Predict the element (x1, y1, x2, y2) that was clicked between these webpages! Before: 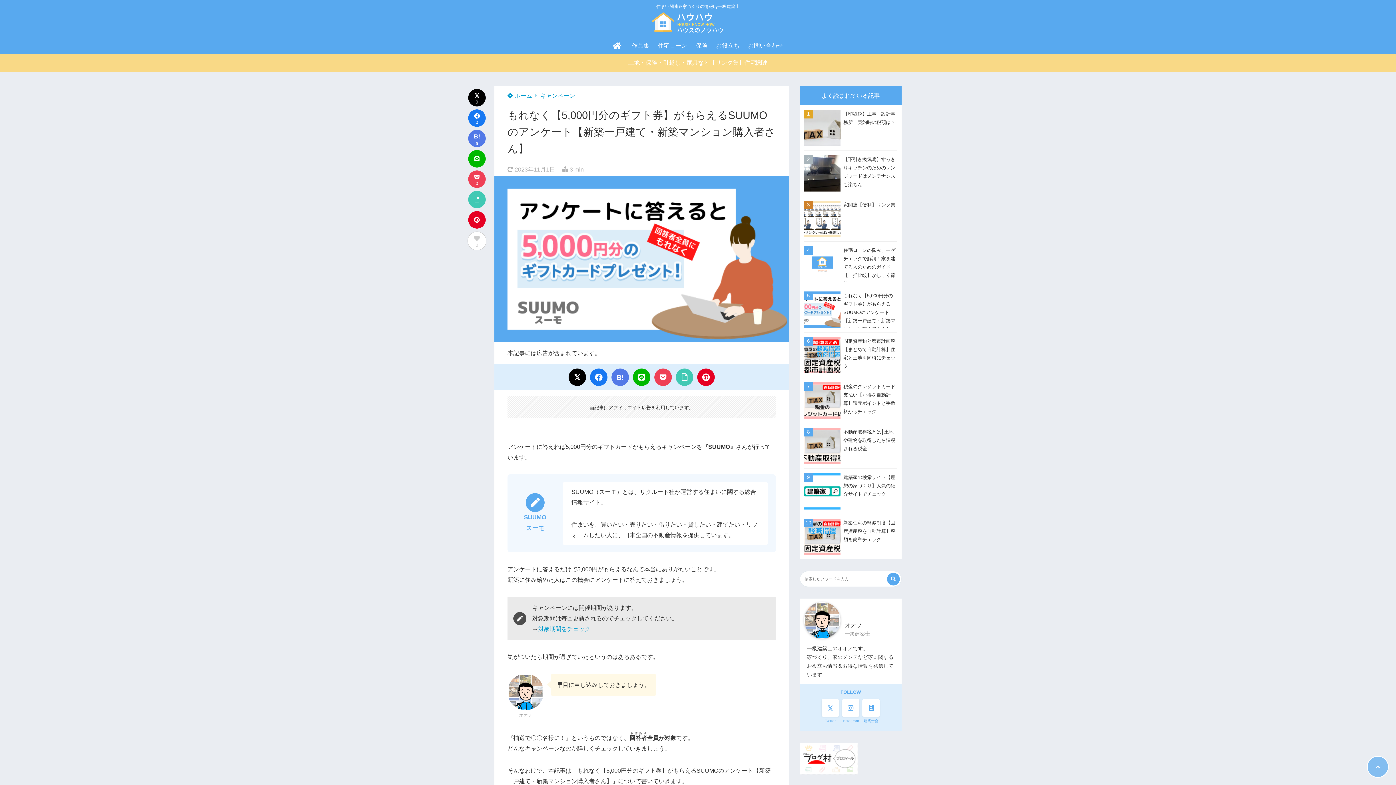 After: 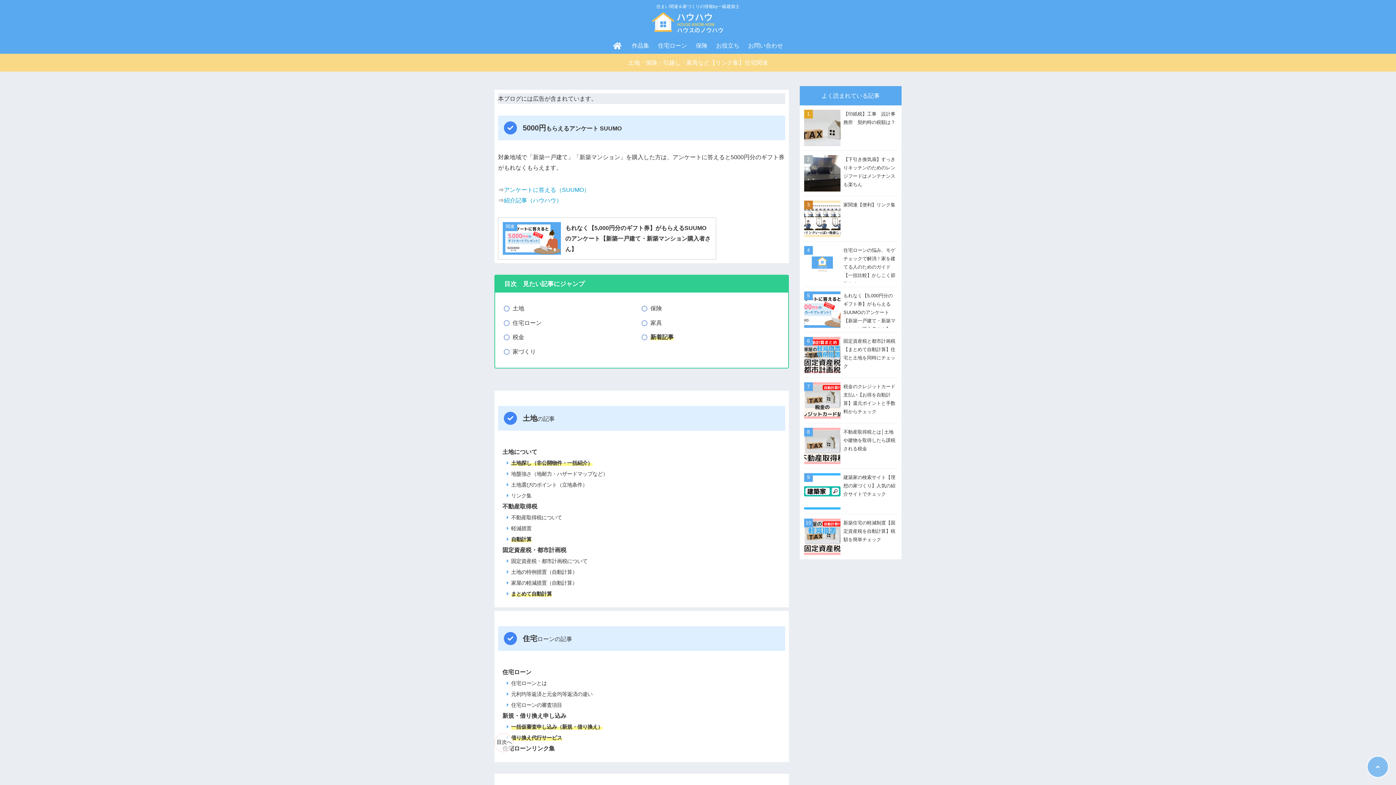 Action: label:  ホーム bbox: (507, 92, 532, 98)